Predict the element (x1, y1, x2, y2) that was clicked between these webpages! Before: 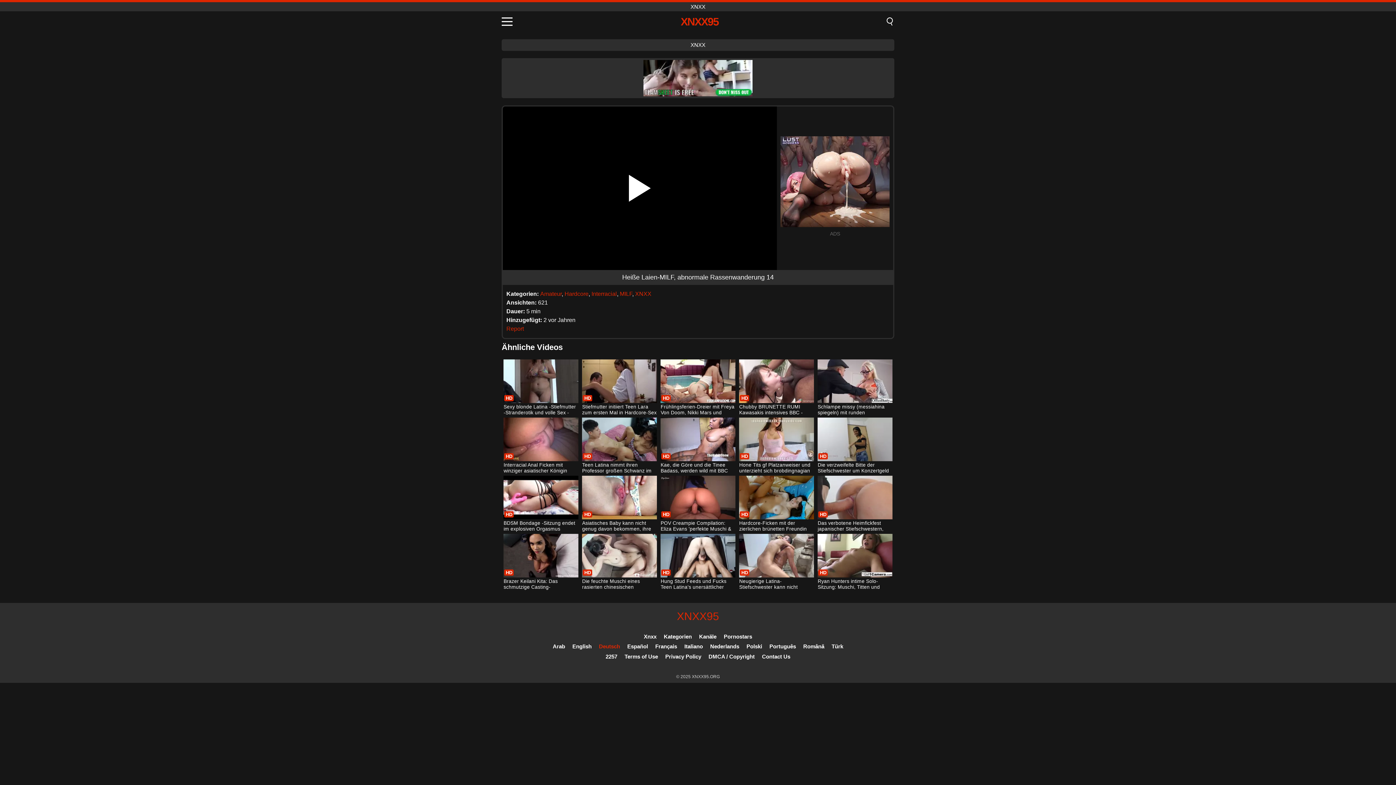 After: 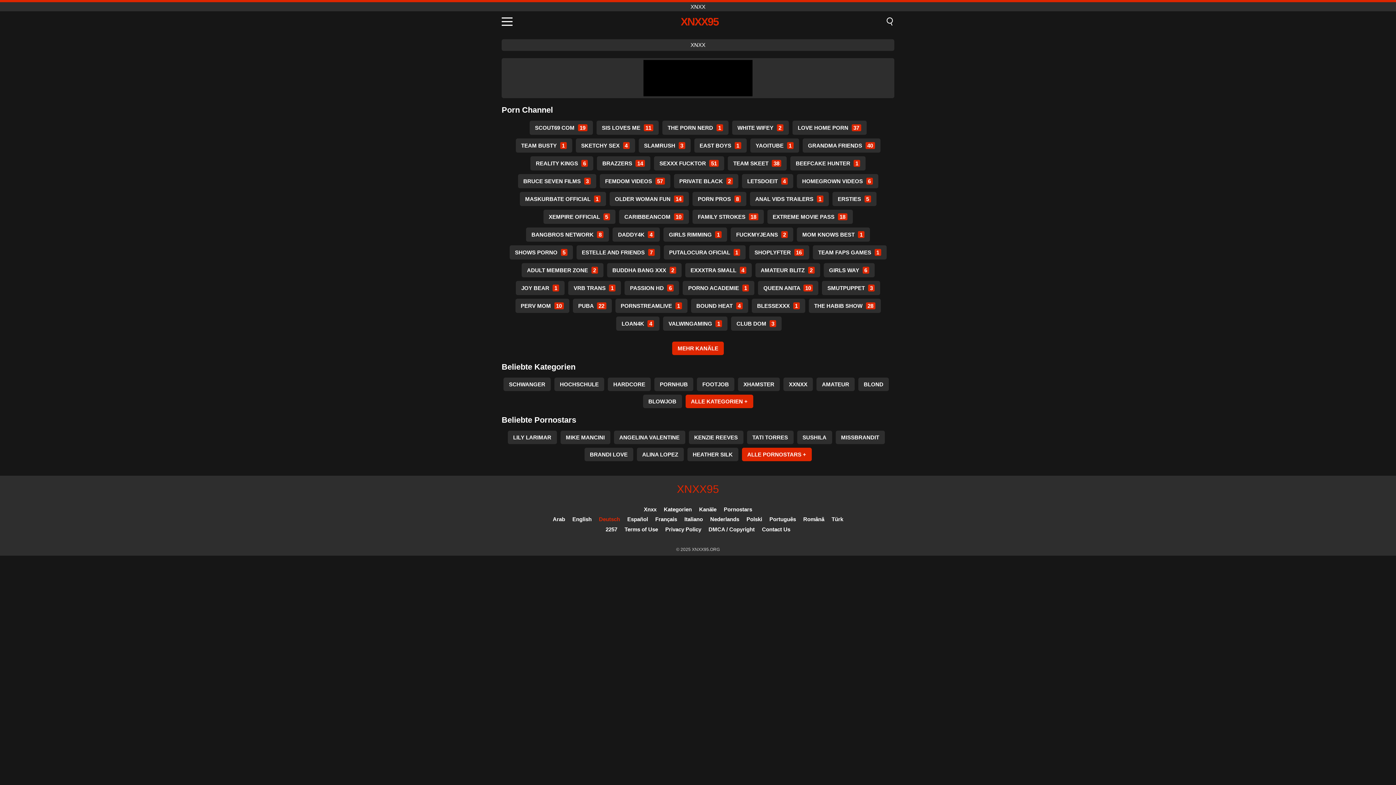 Action: label: Kanäle bbox: (699, 633, 716, 640)